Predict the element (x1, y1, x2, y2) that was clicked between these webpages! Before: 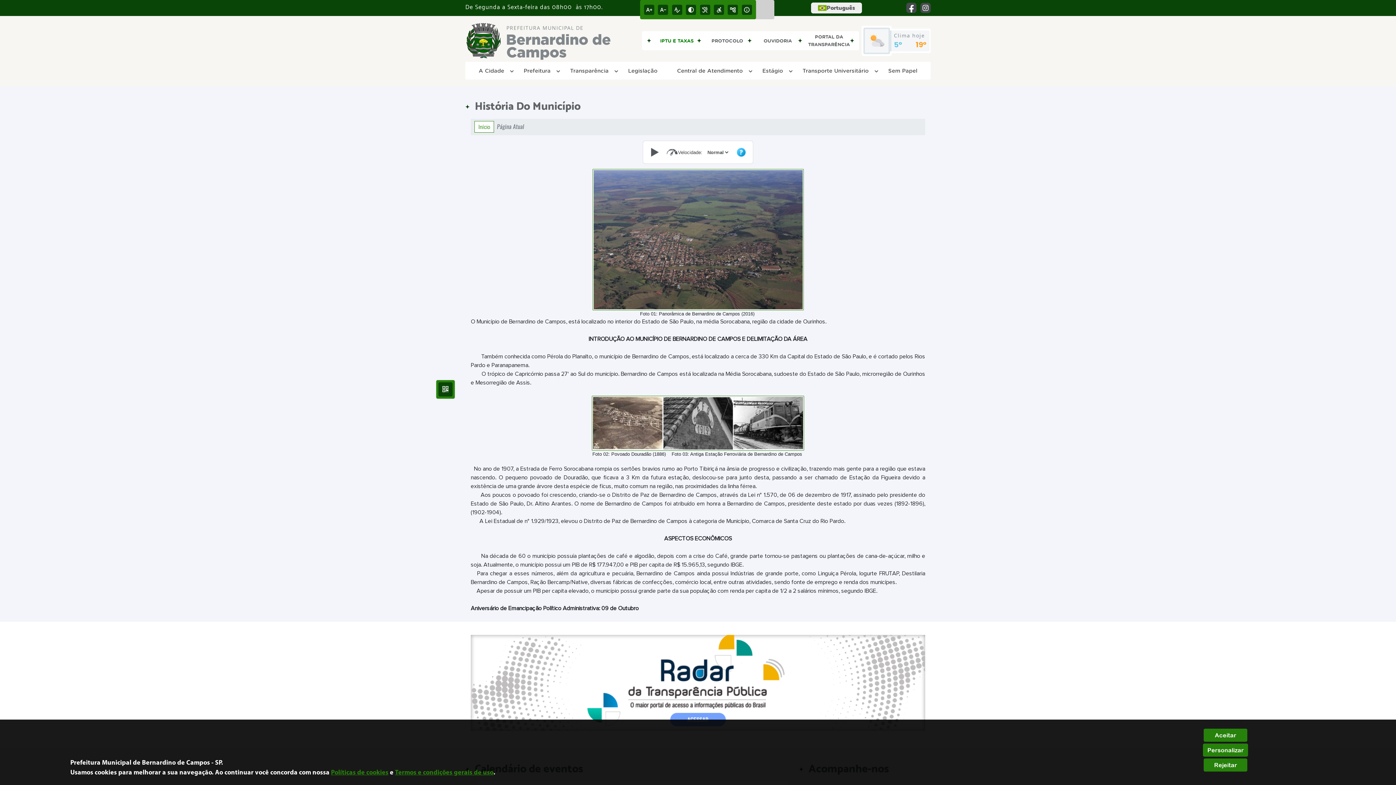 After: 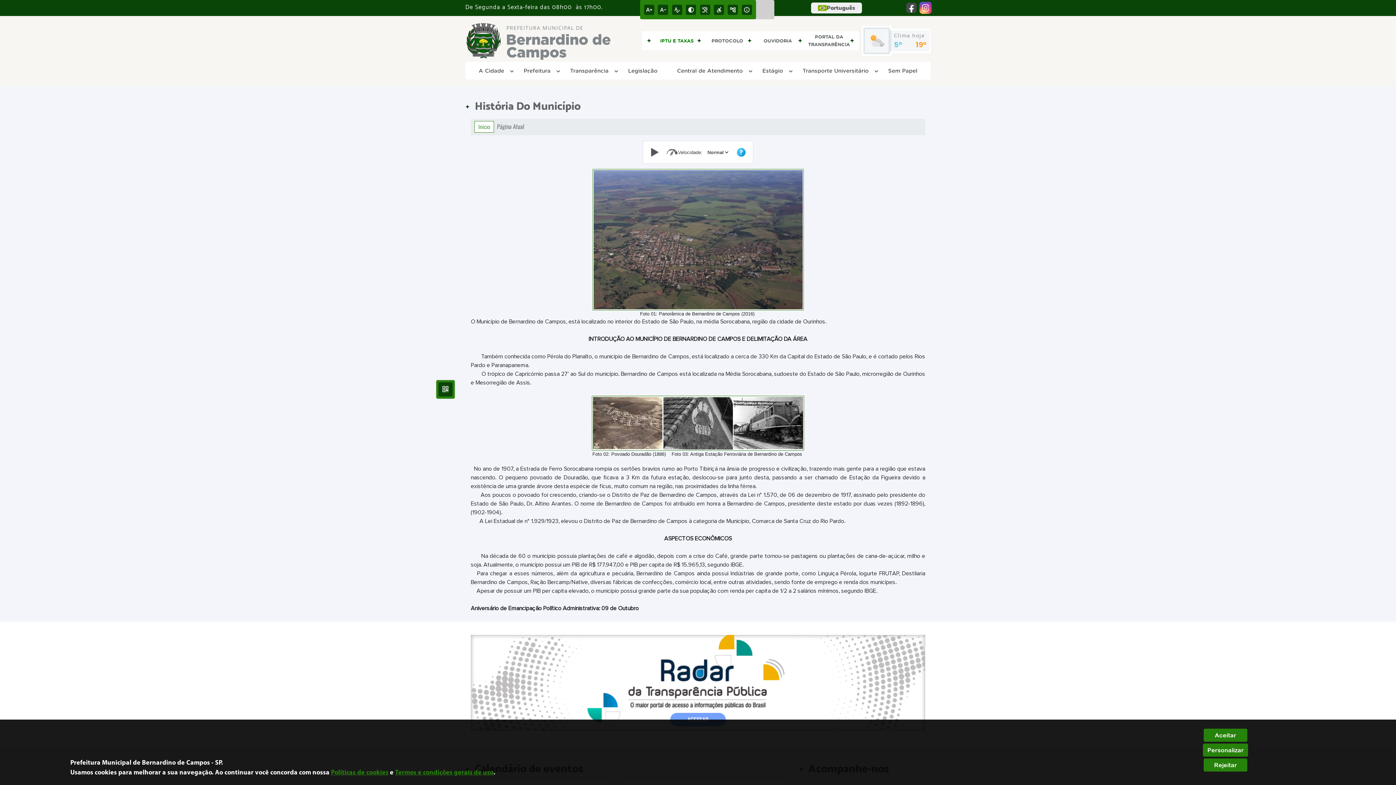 Action: bbox: (920, 2, 930, 13)